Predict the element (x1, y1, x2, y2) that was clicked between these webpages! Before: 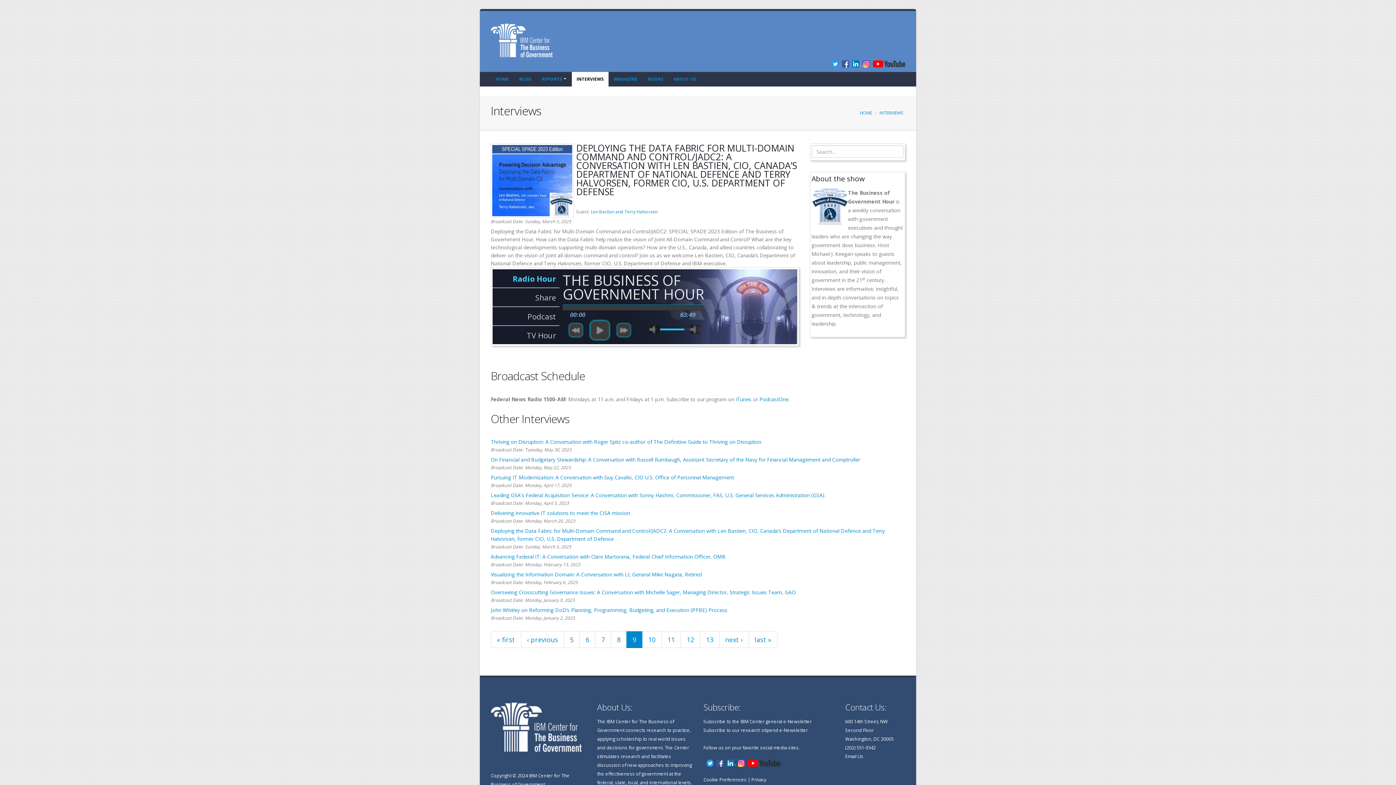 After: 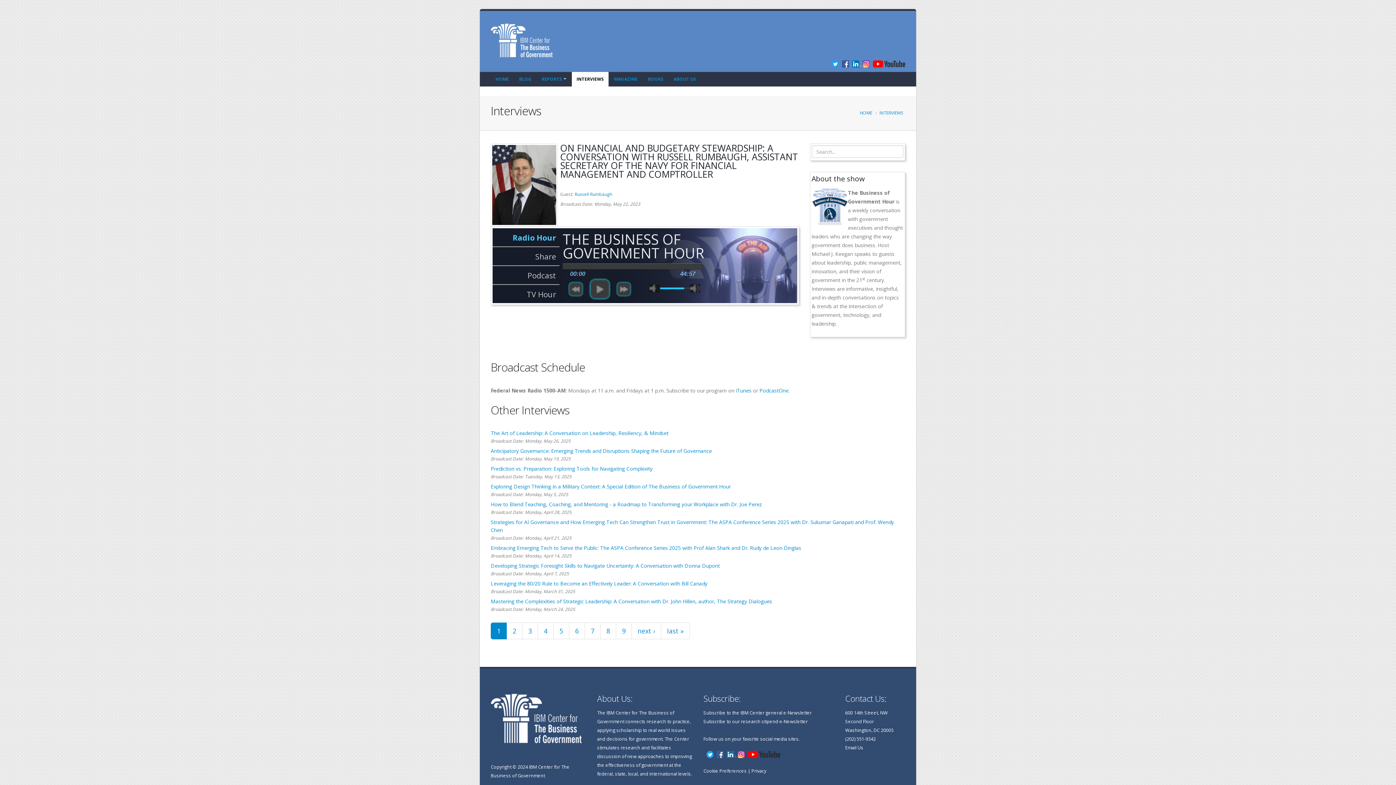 Action: bbox: (490, 456, 860, 463) label: On Financial and Budgetary Stewardship: A Conversation with Russell Rumbaugh, Assistant Secretary of the Navy for Financial Management and Comptroller